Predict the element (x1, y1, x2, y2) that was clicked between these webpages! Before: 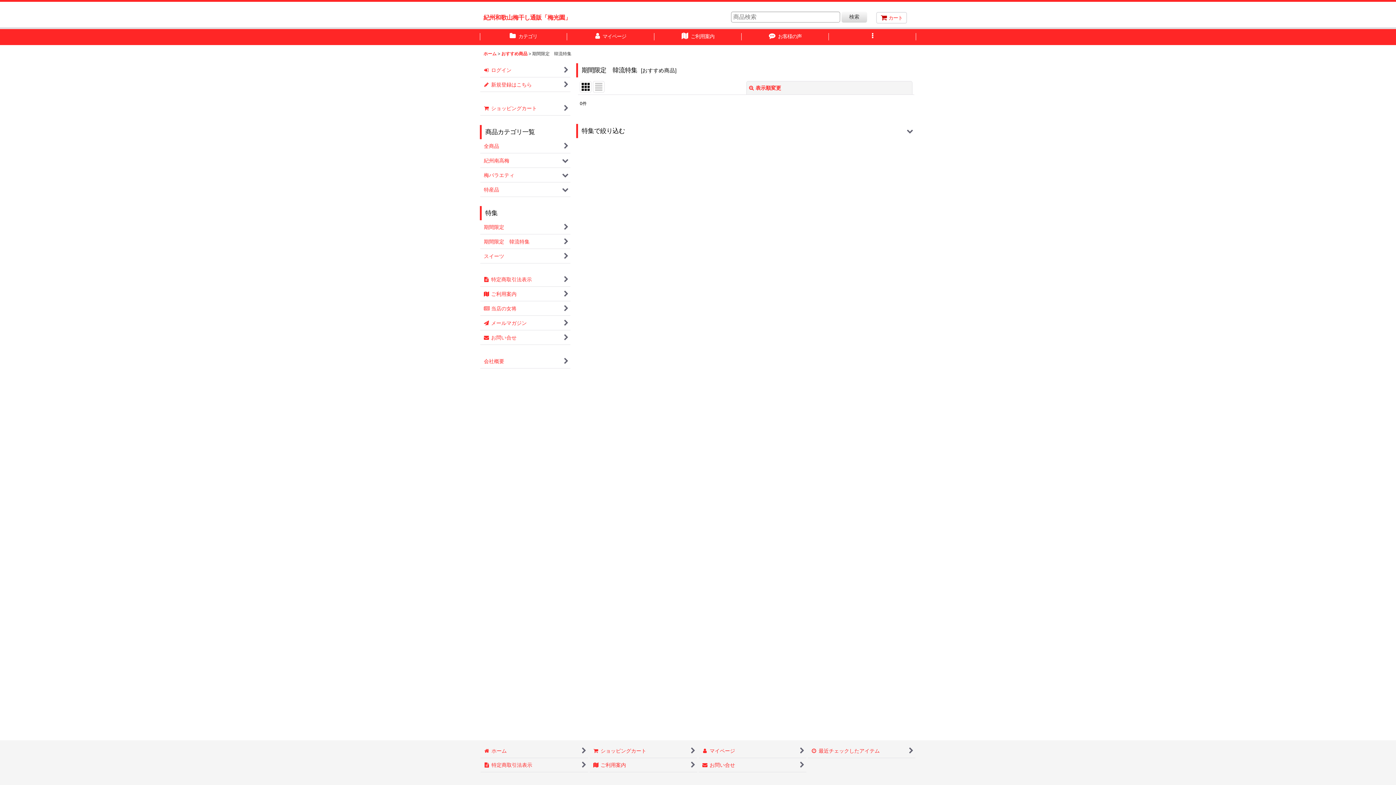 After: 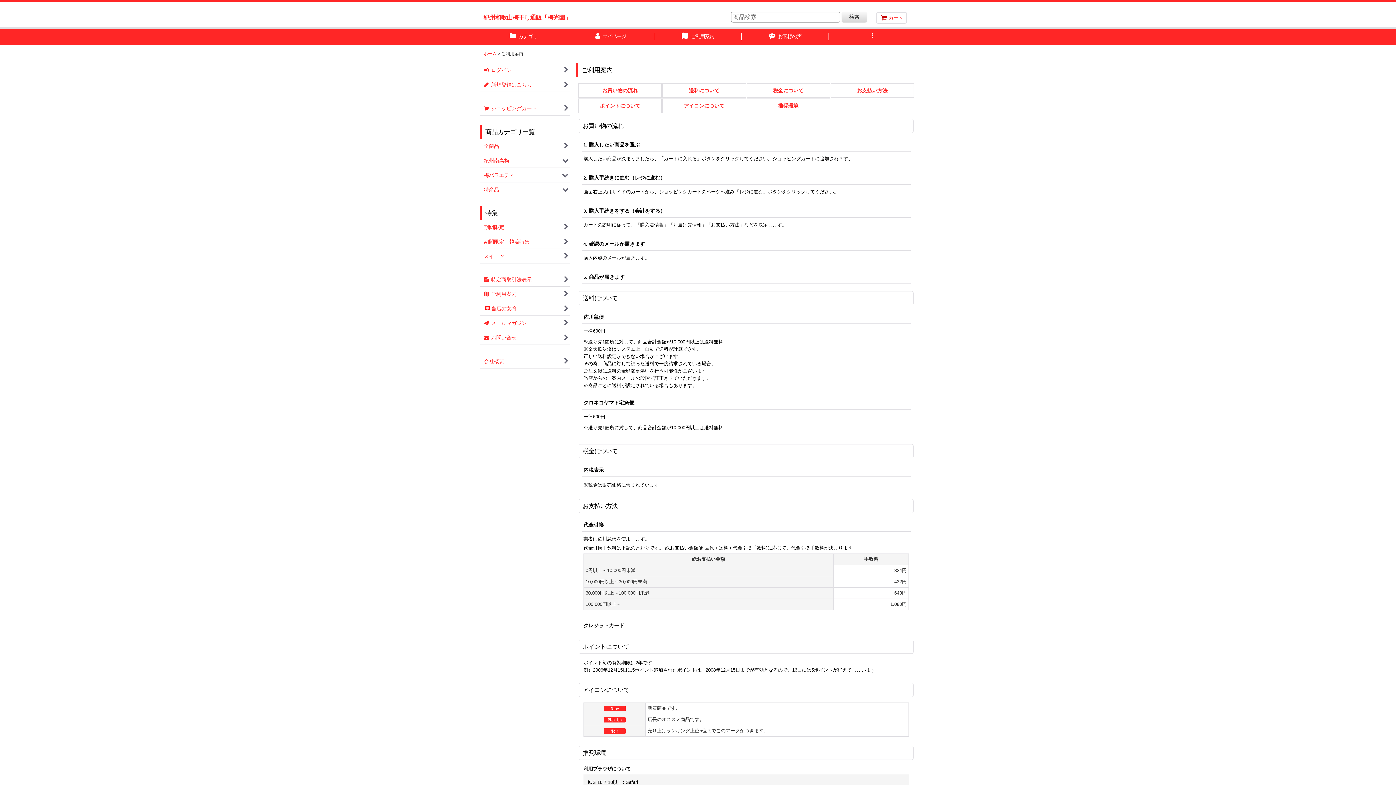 Action: bbox: (480, 287, 570, 301) label:  
ご利用案内